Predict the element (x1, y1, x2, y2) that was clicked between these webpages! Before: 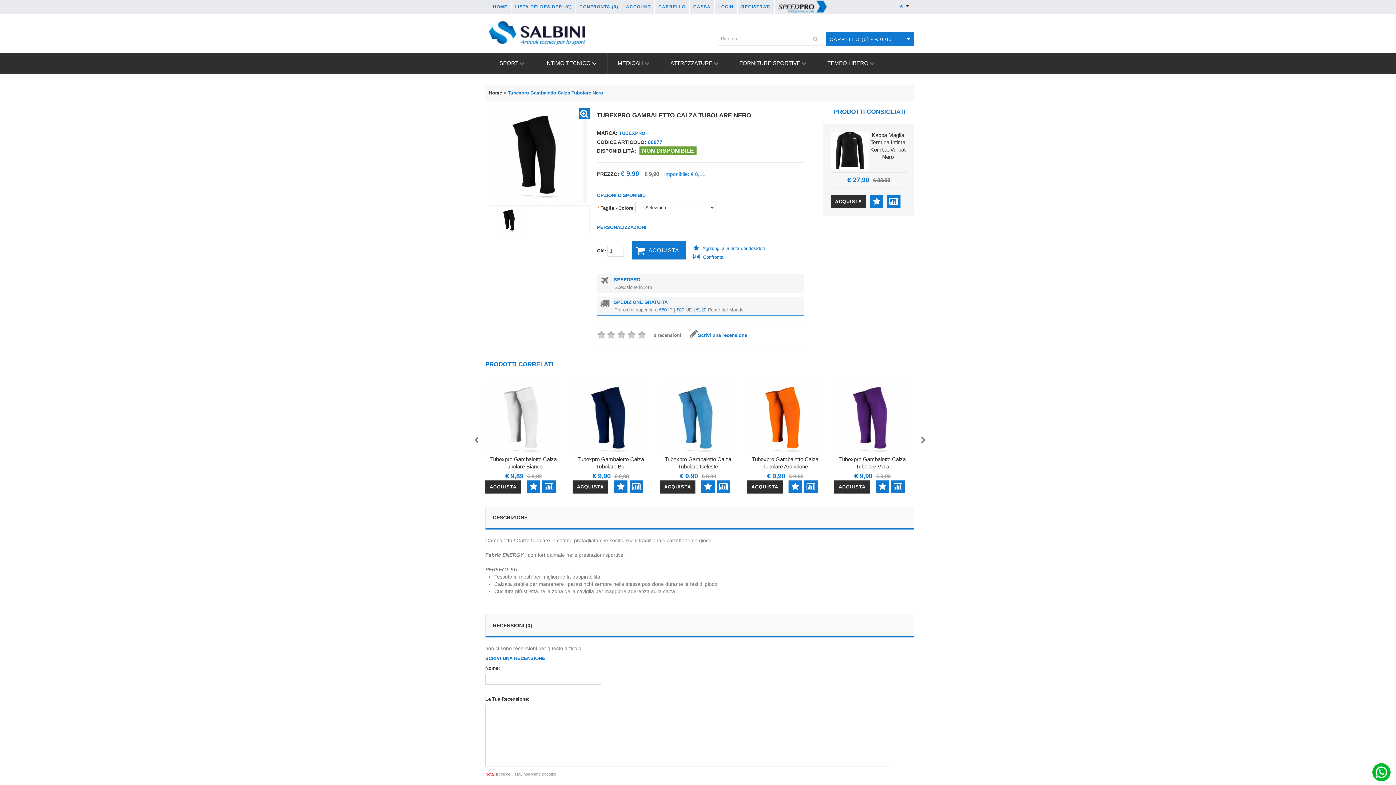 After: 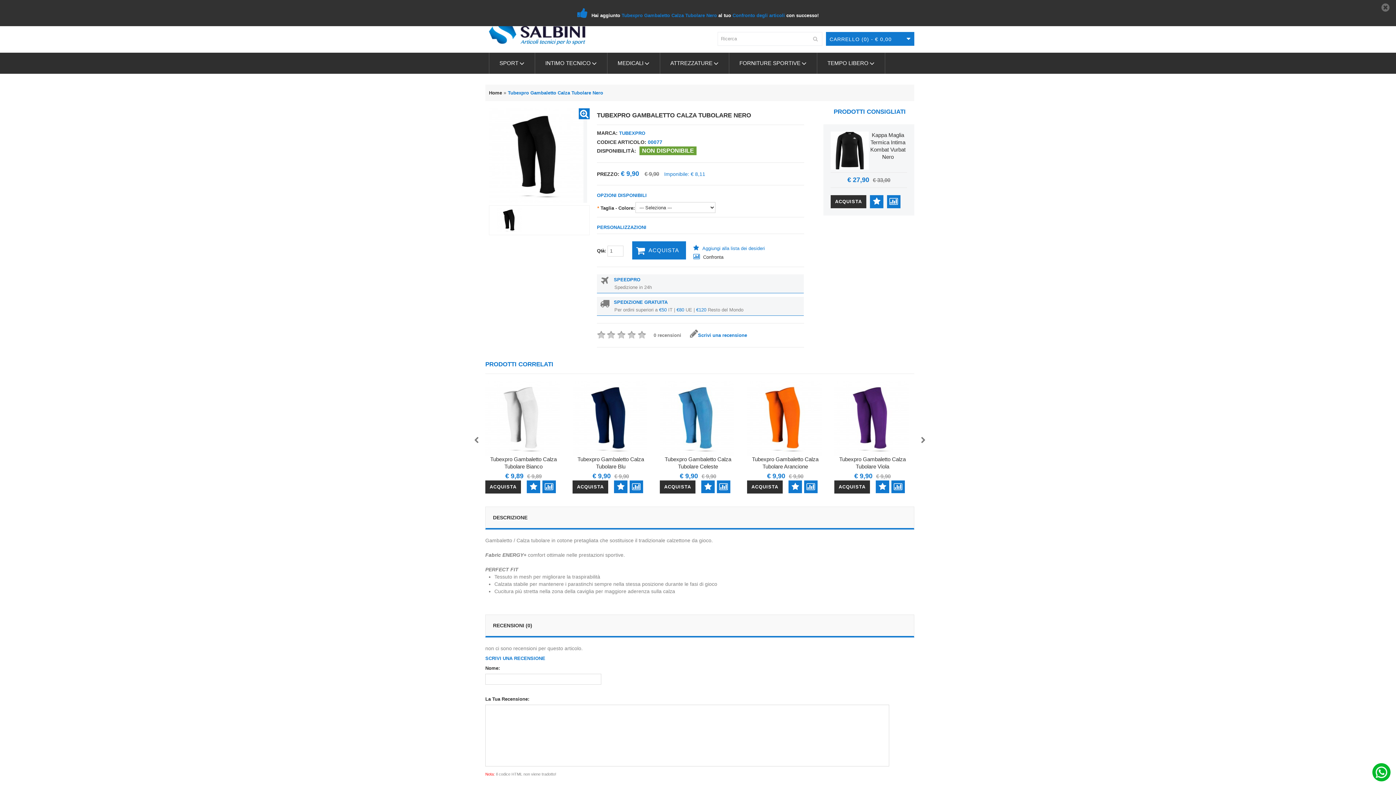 Action: bbox: (693, 254, 723, 260) label: Confronta